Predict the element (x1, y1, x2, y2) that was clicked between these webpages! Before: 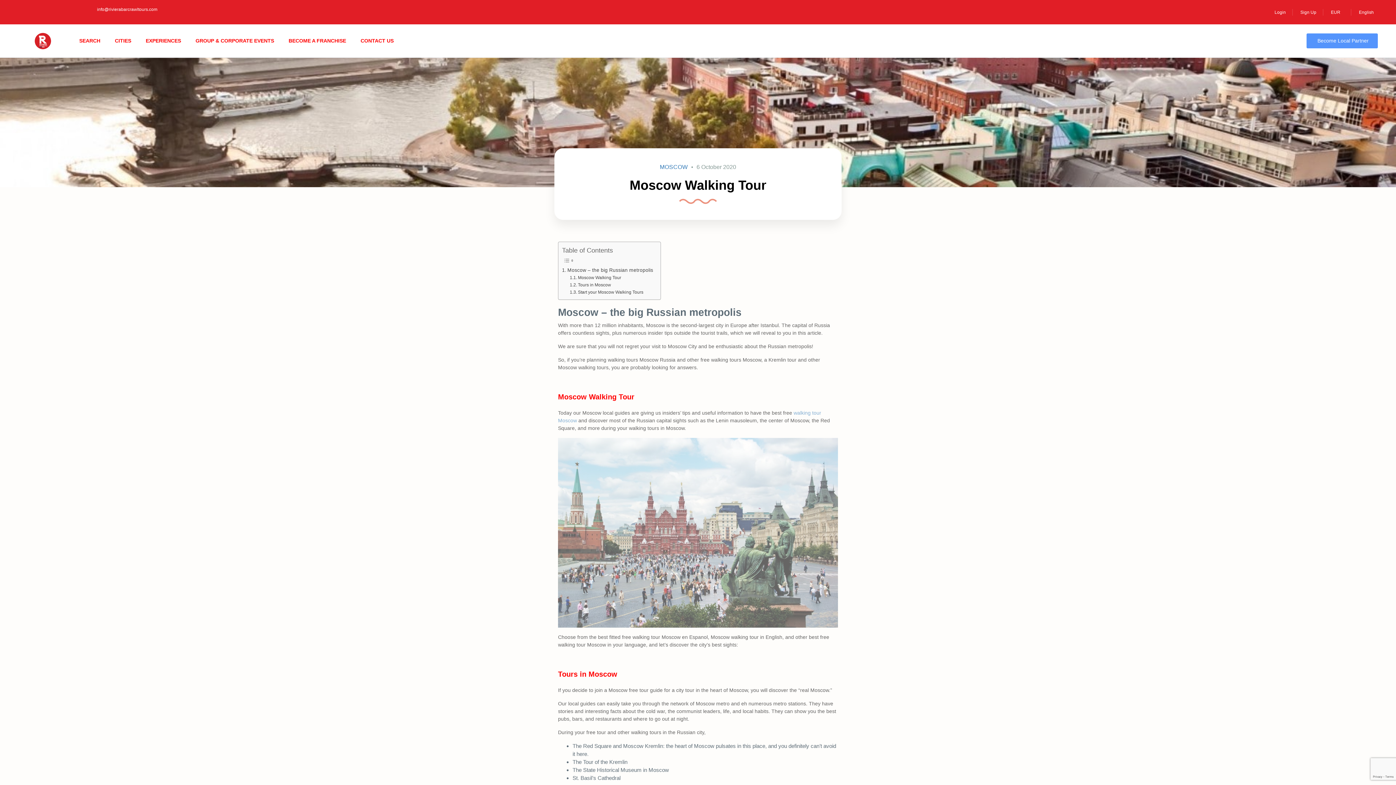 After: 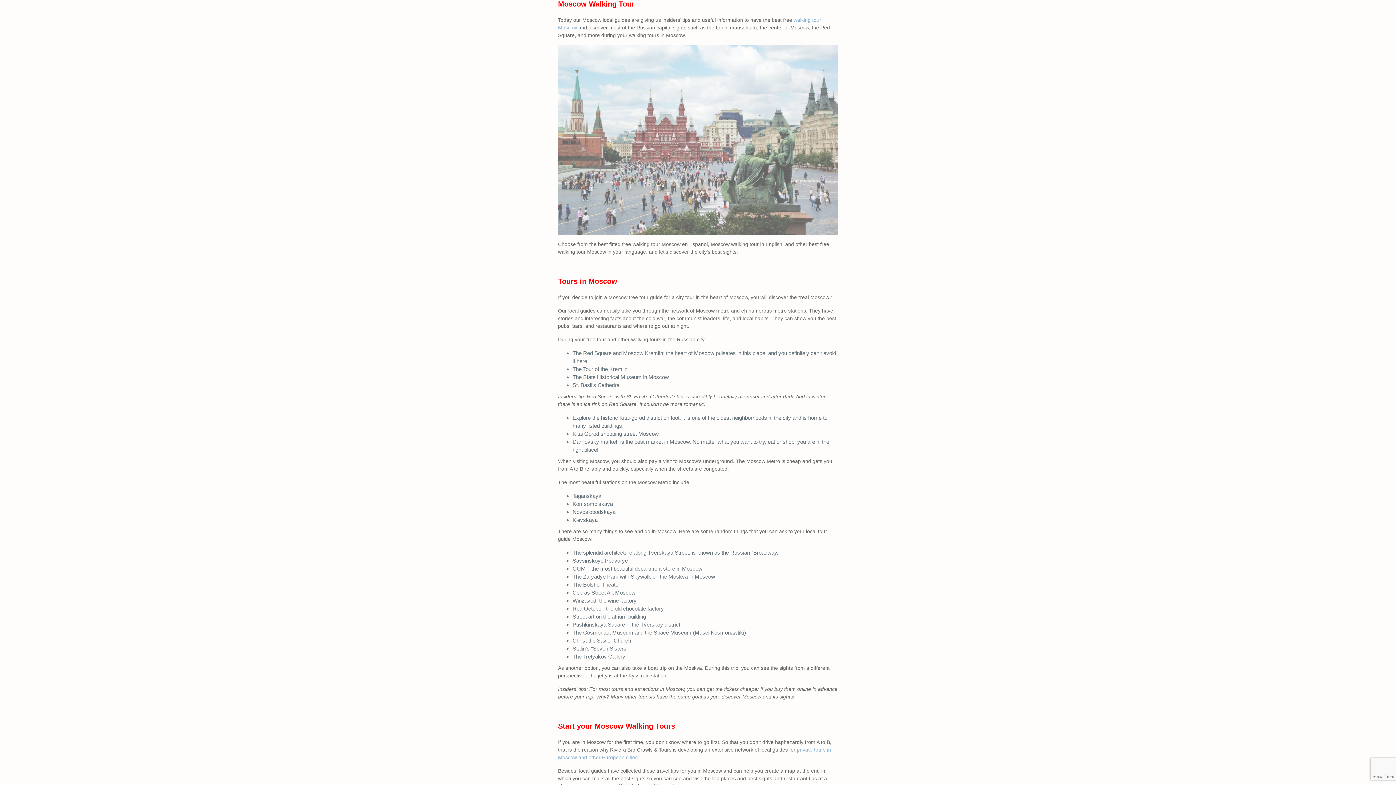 Action: label: Moscow Walking Tour bbox: (569, 274, 621, 281)